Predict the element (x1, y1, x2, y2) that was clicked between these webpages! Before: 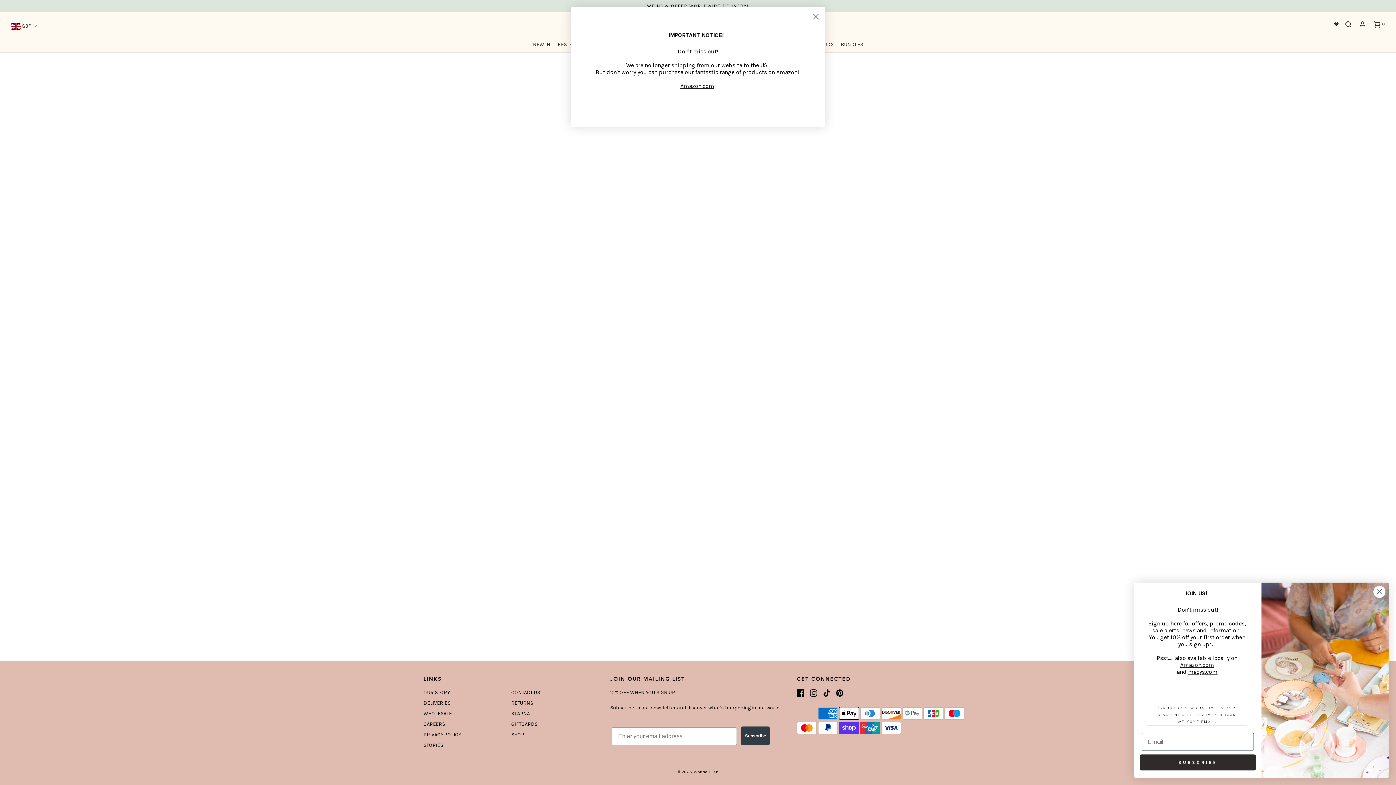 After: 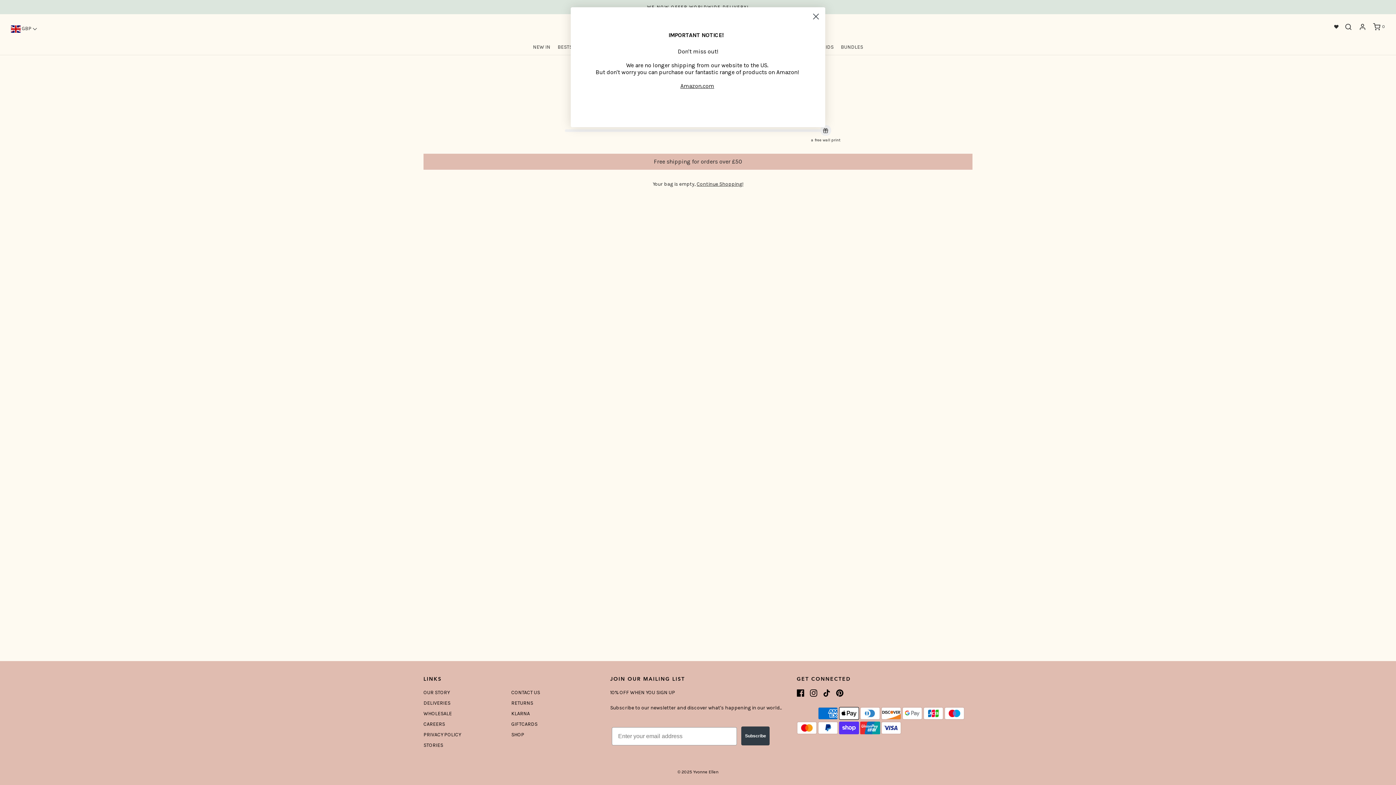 Action: label: 0 bbox: (1372, 20, 1385, 27)